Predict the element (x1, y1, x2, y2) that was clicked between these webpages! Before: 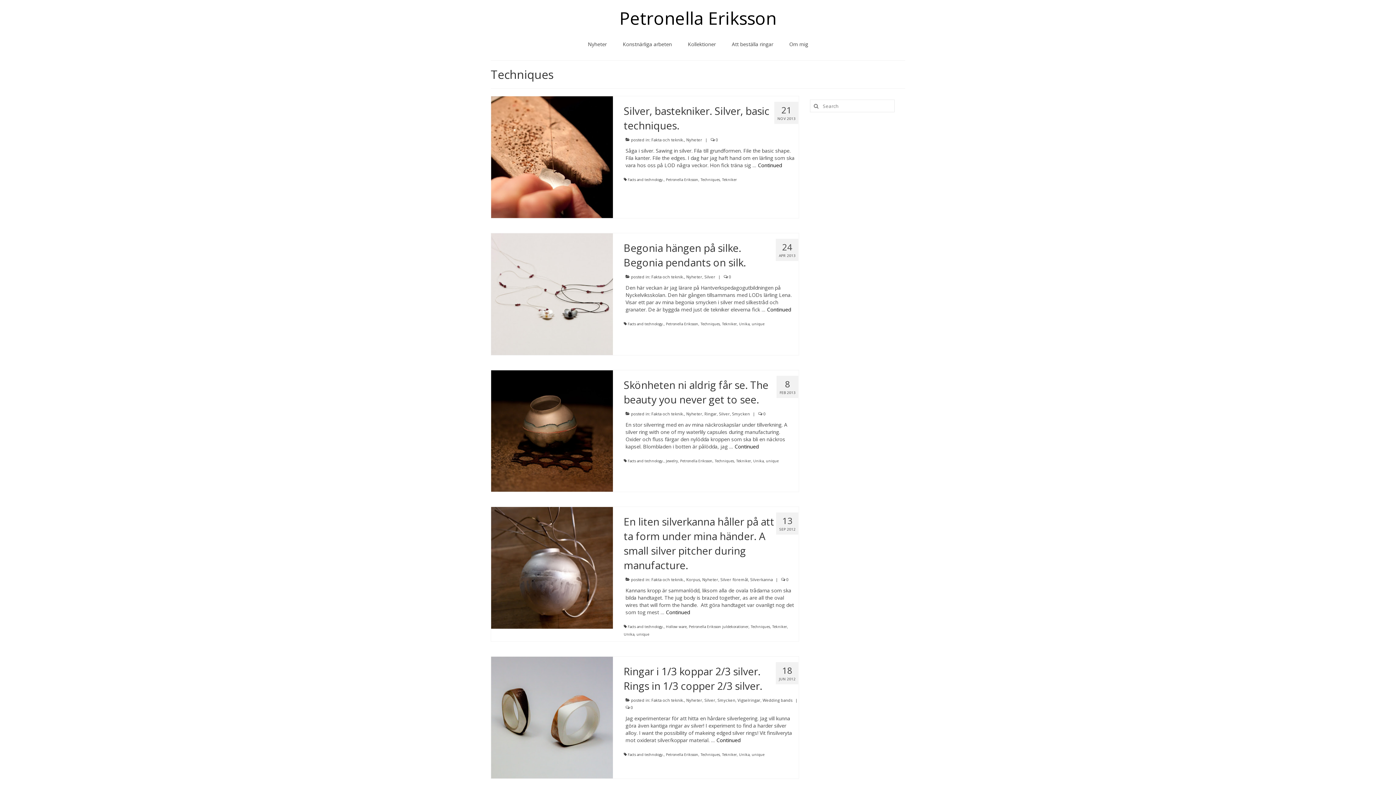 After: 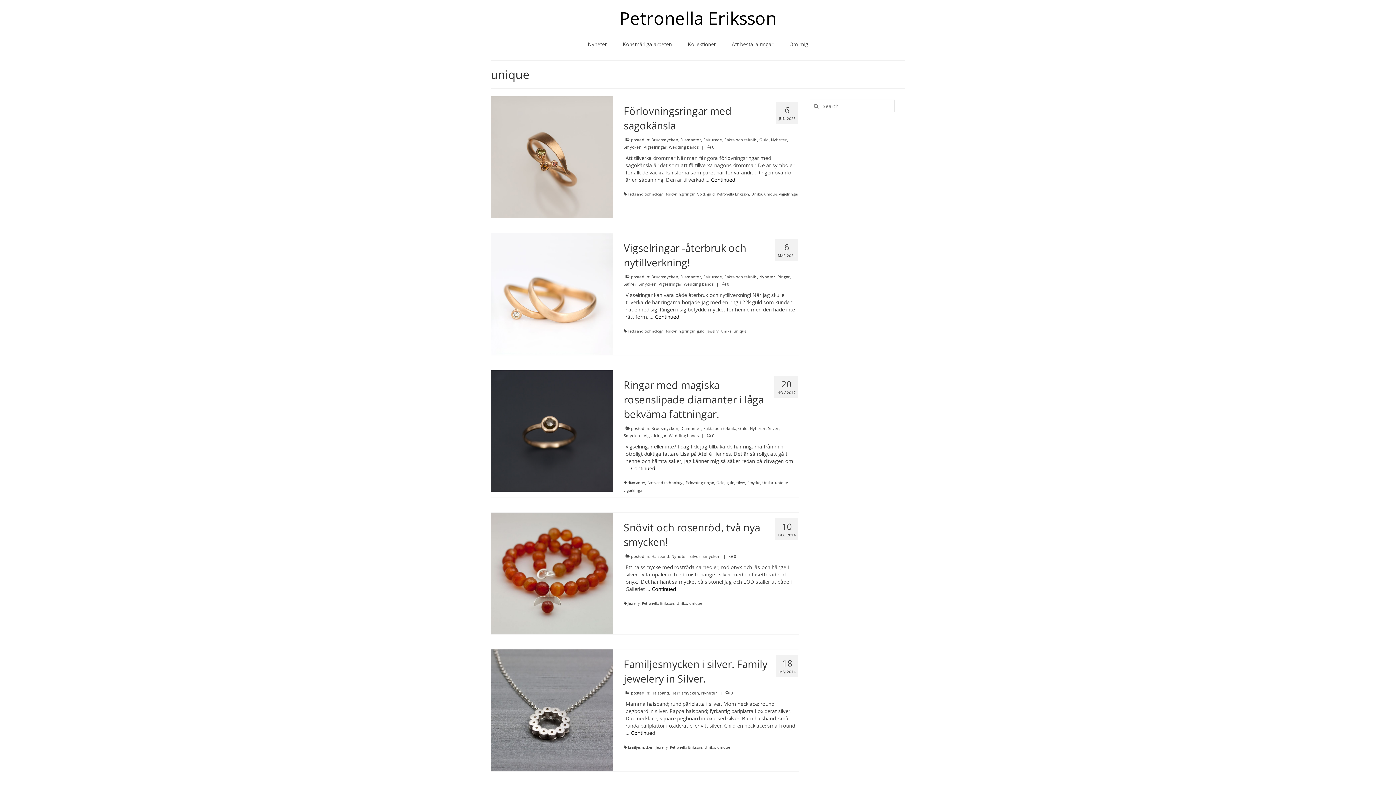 Action: bbox: (636, 632, 649, 637) label: unique